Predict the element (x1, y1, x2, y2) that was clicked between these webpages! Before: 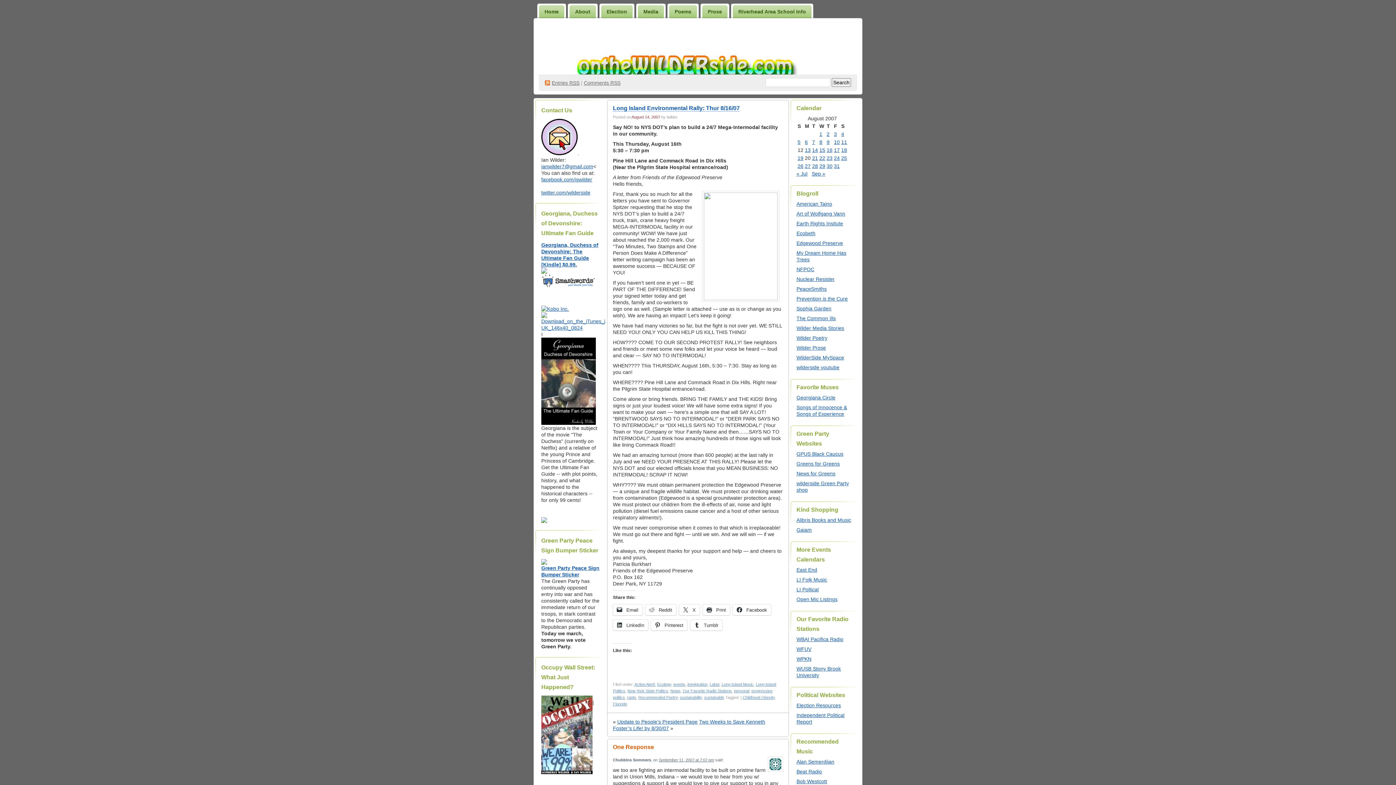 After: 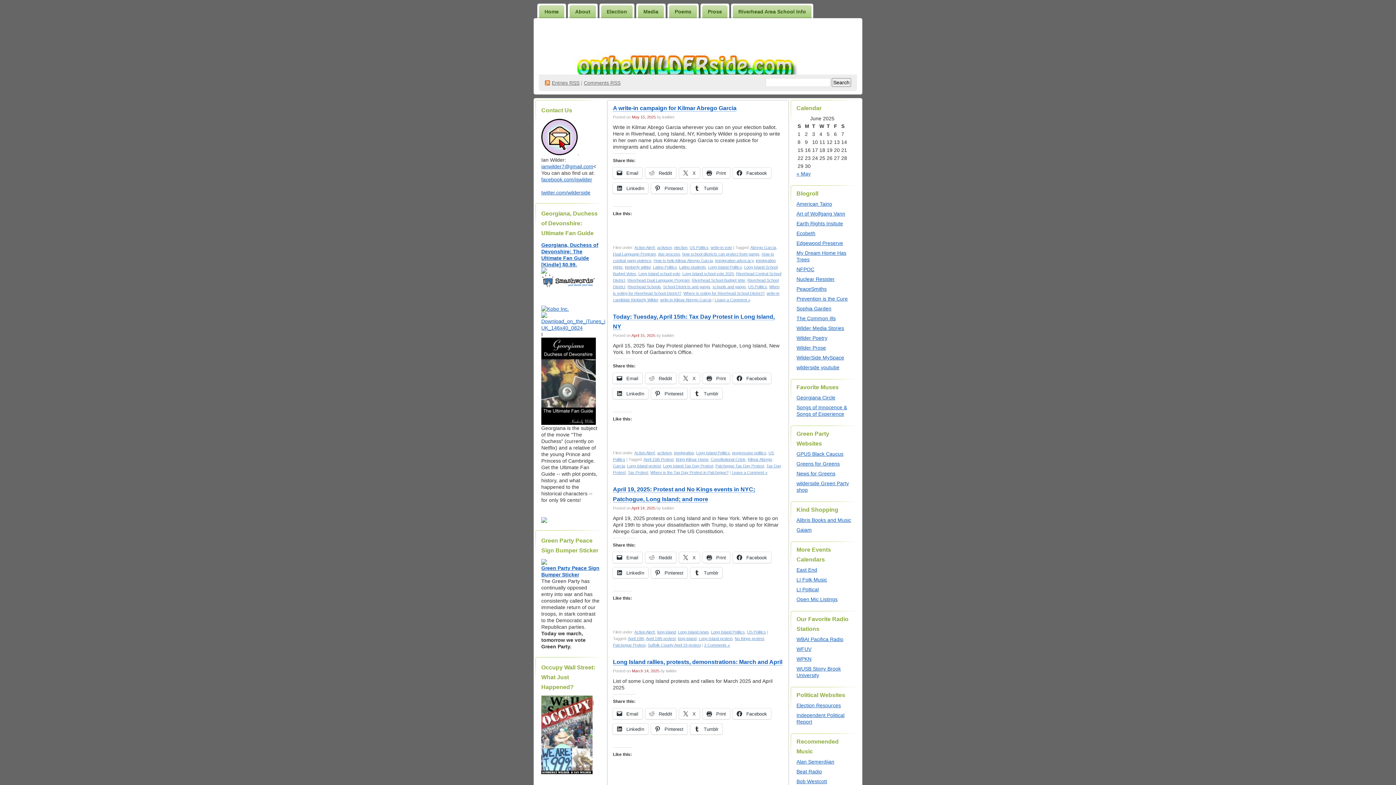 Action: label: Action Alert! bbox: (634, 682, 655, 686)